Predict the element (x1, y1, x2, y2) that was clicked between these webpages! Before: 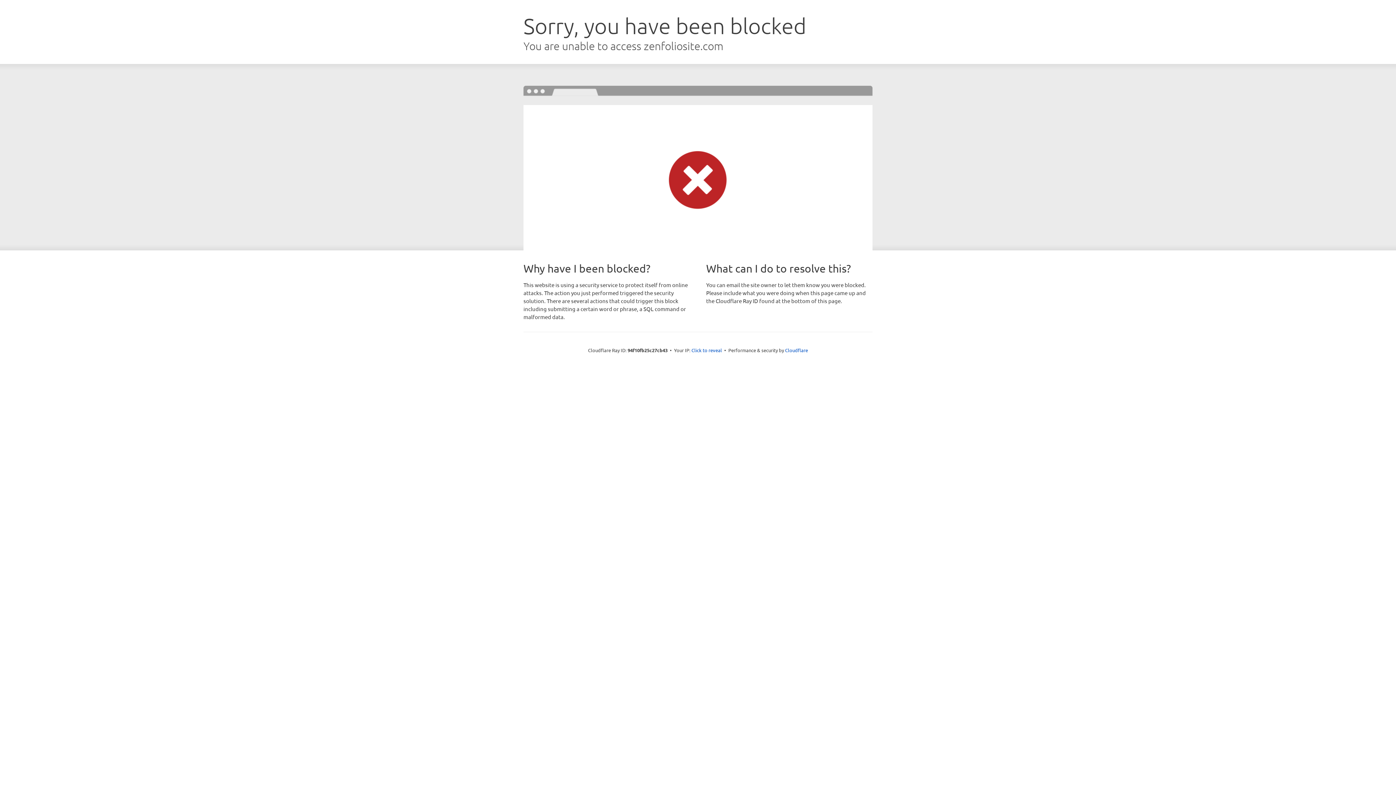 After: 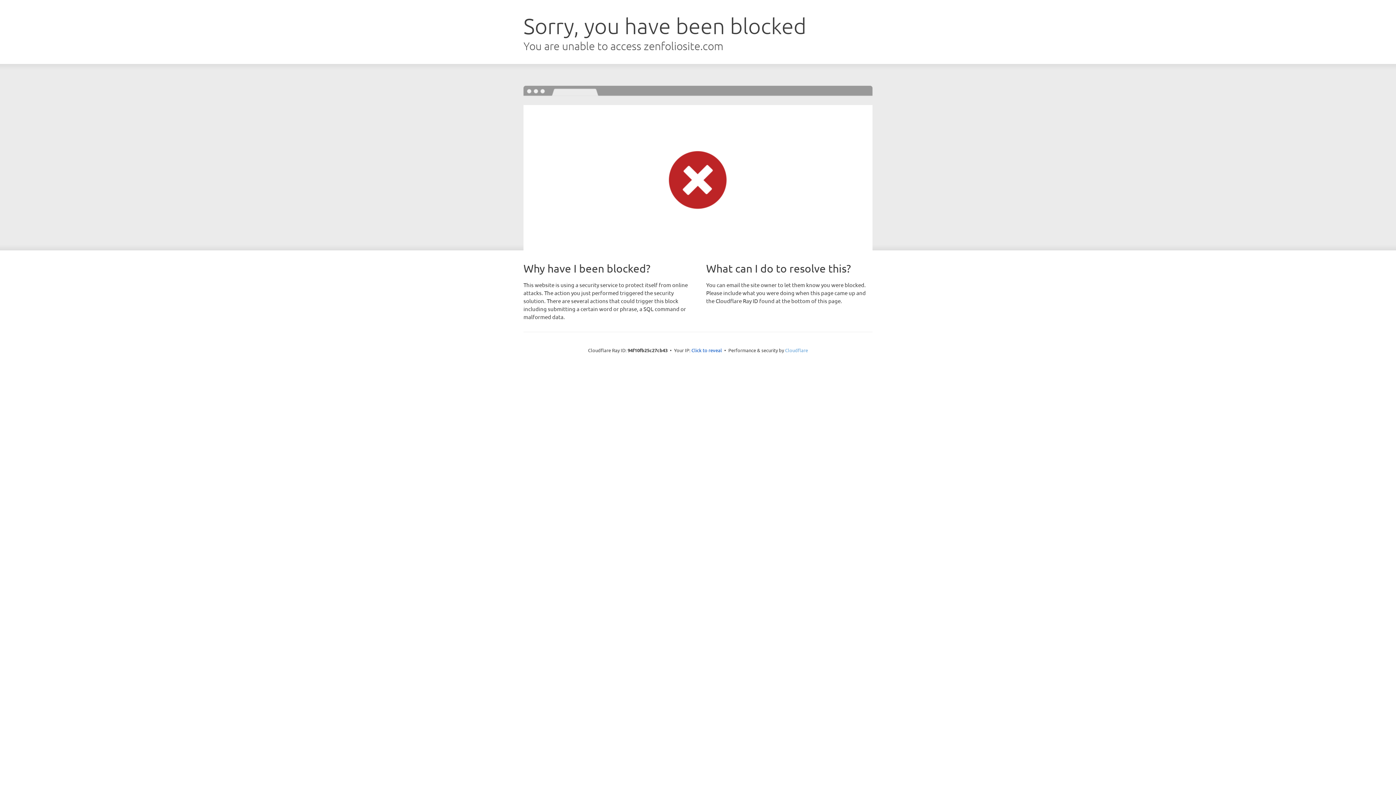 Action: bbox: (785, 347, 808, 353) label: Cloudflare